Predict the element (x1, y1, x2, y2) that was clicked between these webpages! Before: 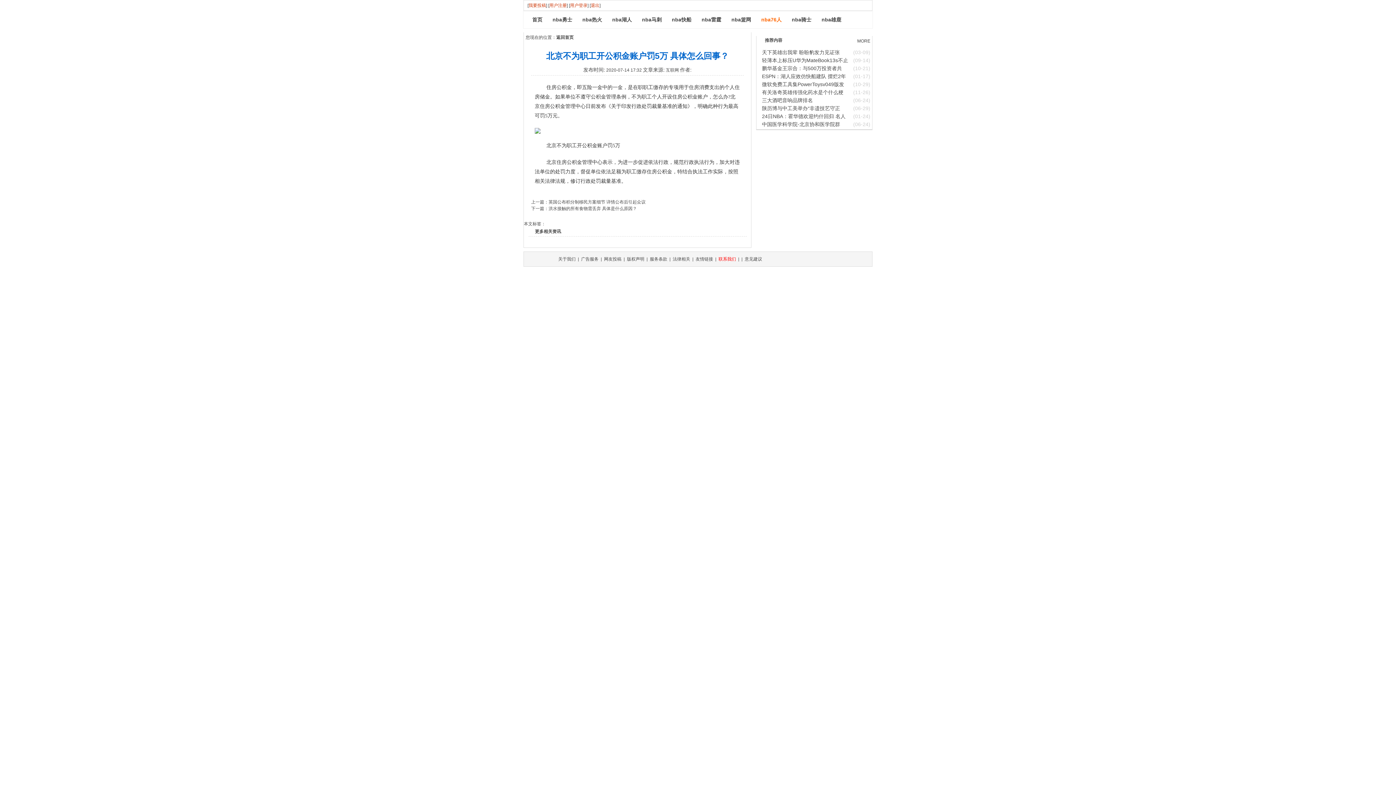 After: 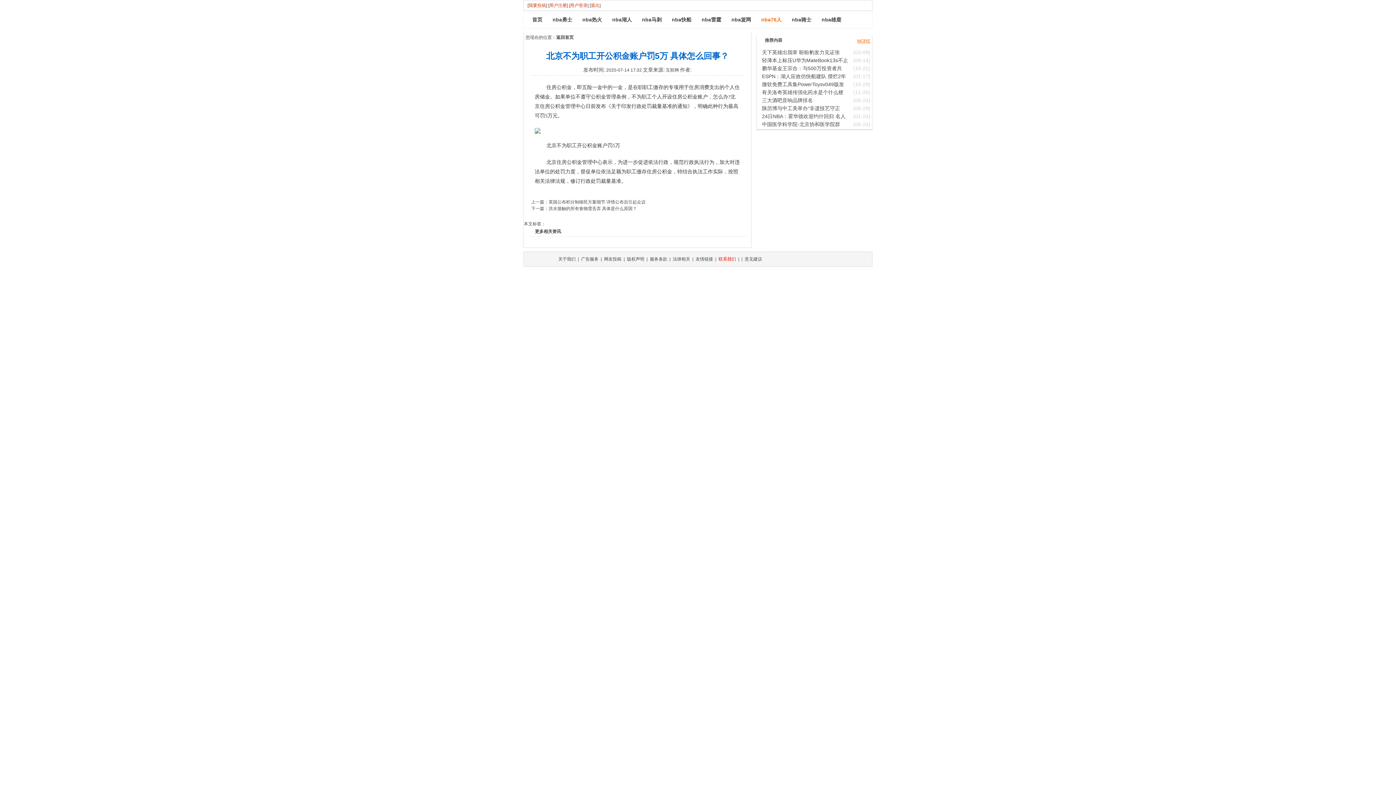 Action: label: MORE bbox: (857, 37, 870, 44)